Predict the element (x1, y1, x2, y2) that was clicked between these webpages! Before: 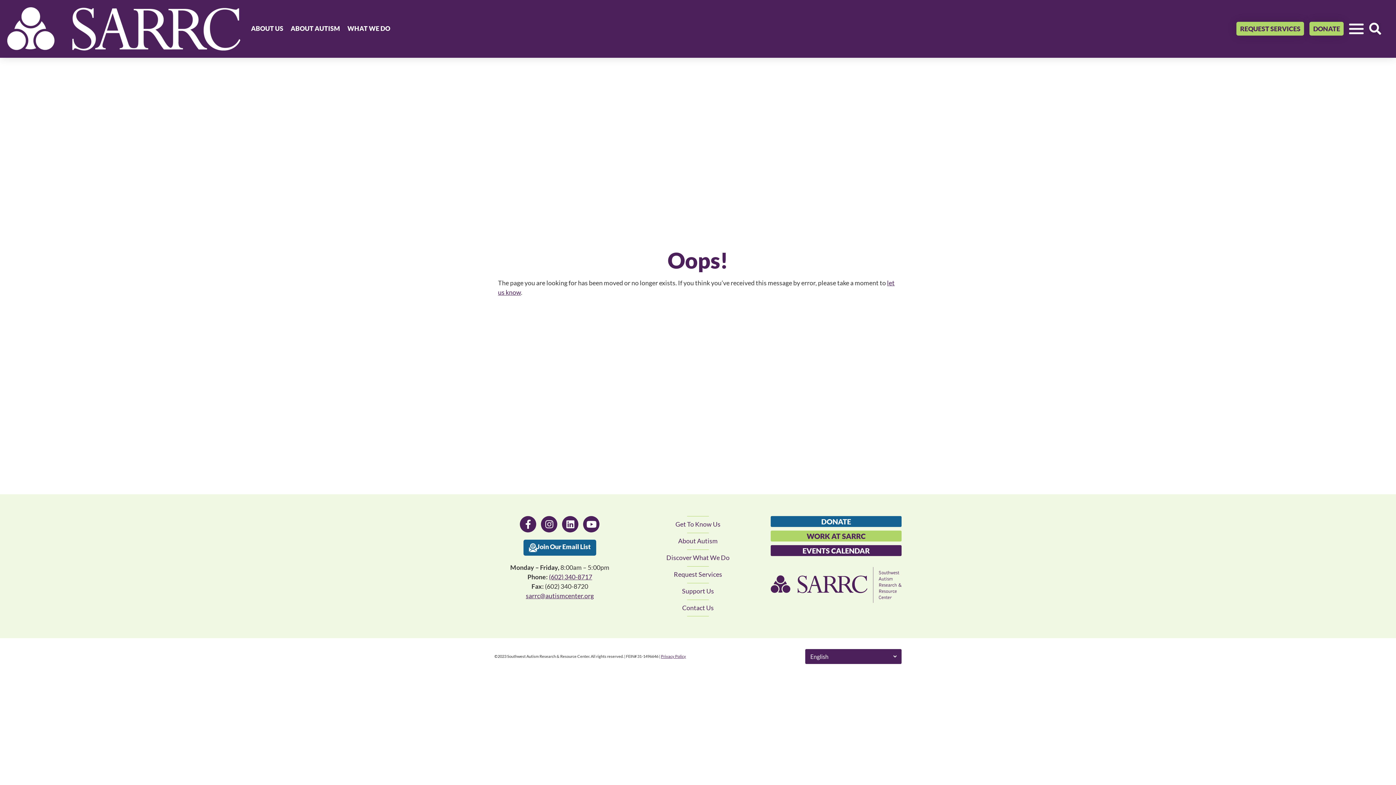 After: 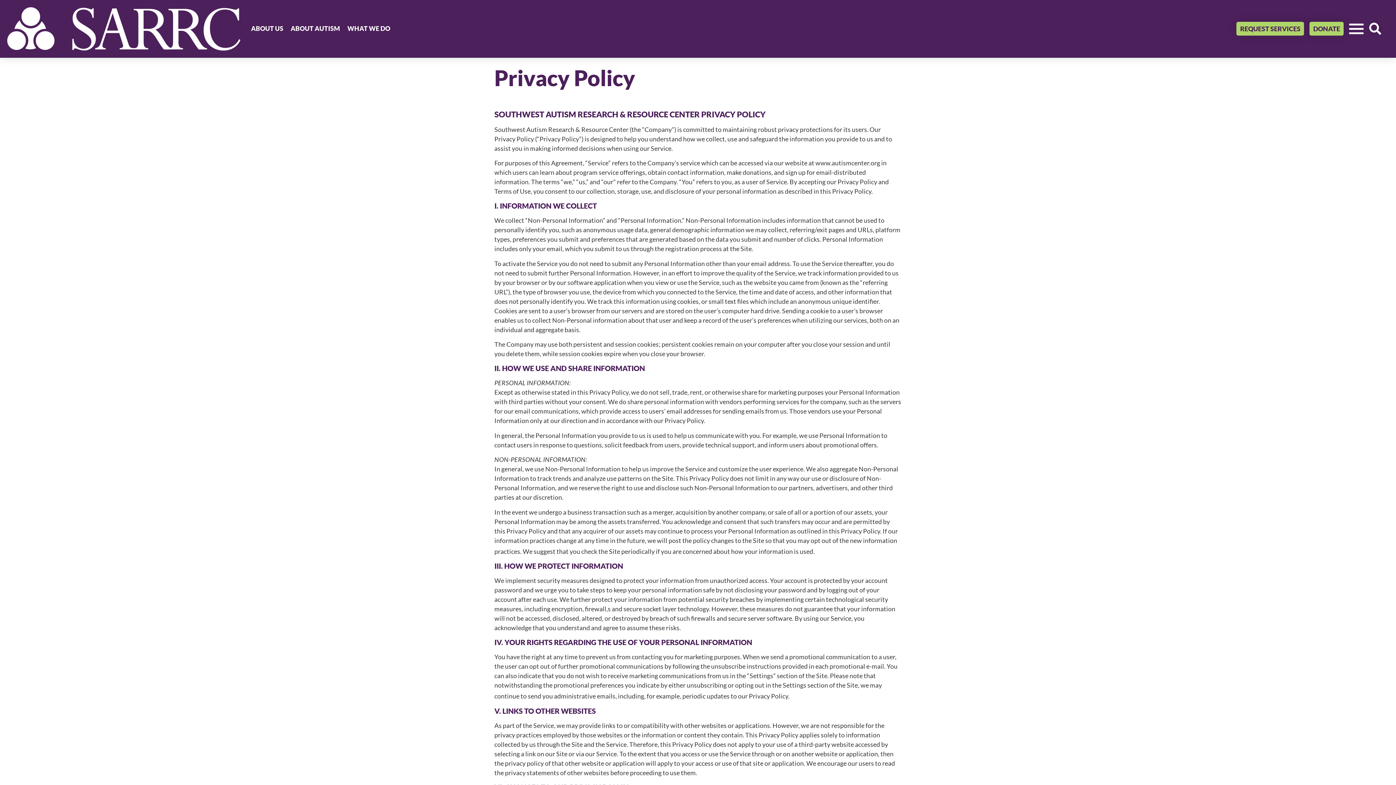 Action: bbox: (661, 654, 686, 658) label: Privacy Policy